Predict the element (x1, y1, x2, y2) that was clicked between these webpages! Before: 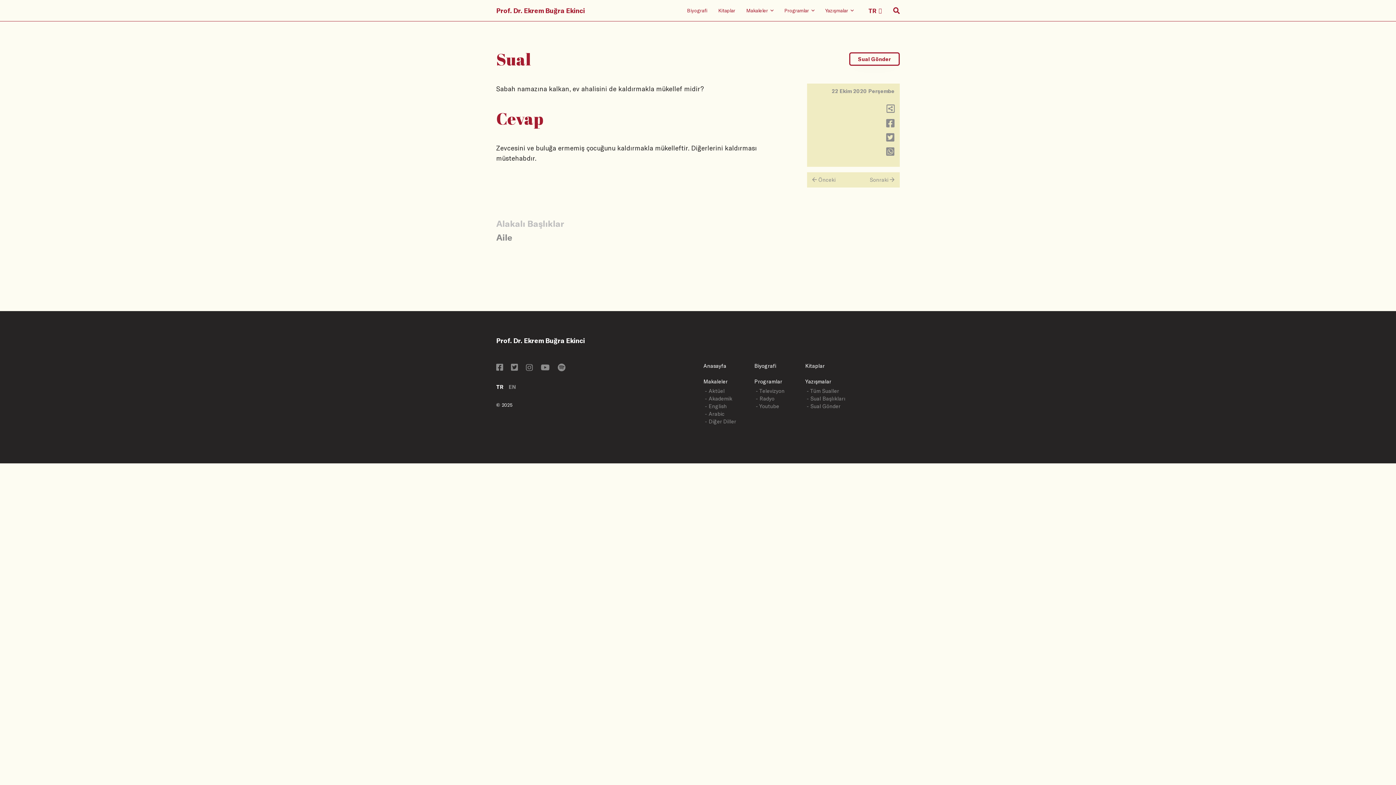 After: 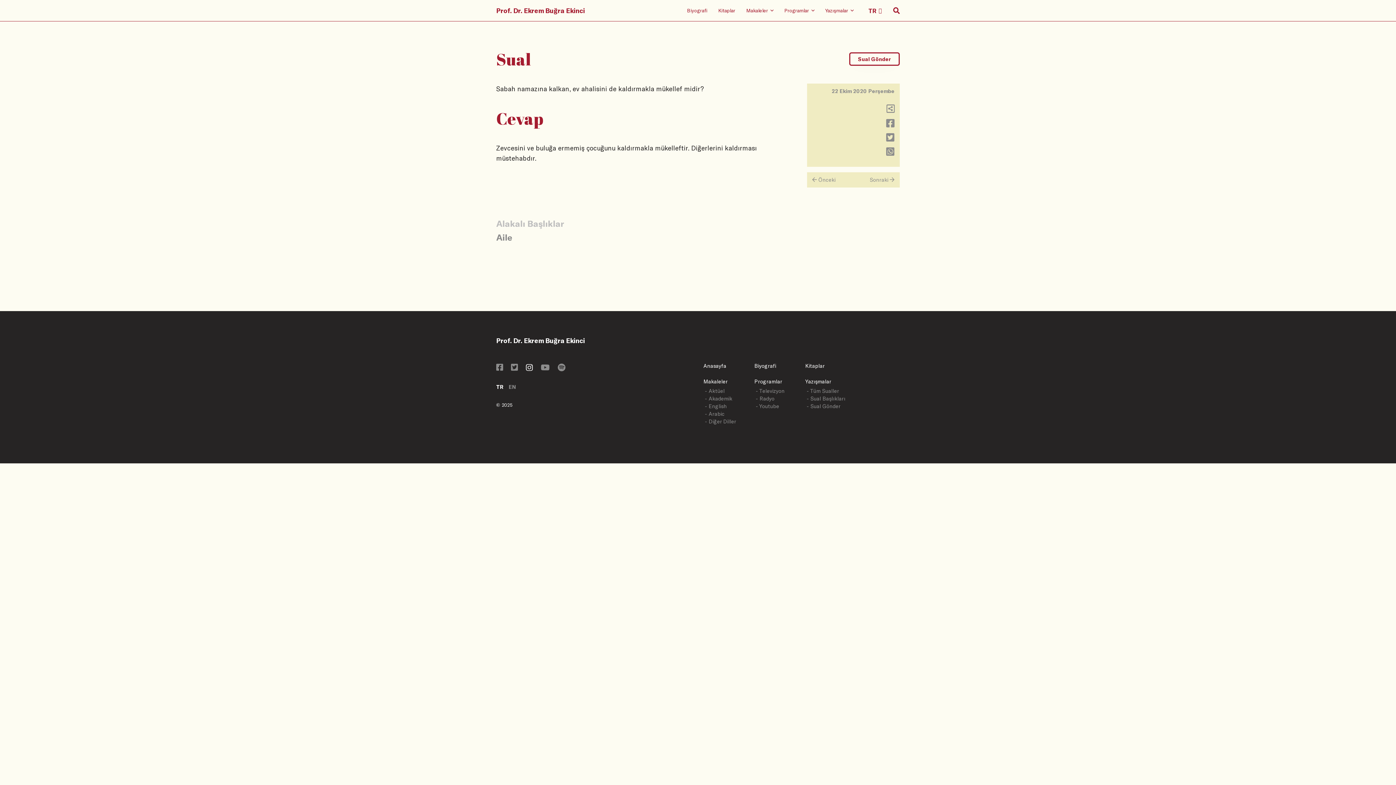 Action: bbox: (525, 362, 533, 372)